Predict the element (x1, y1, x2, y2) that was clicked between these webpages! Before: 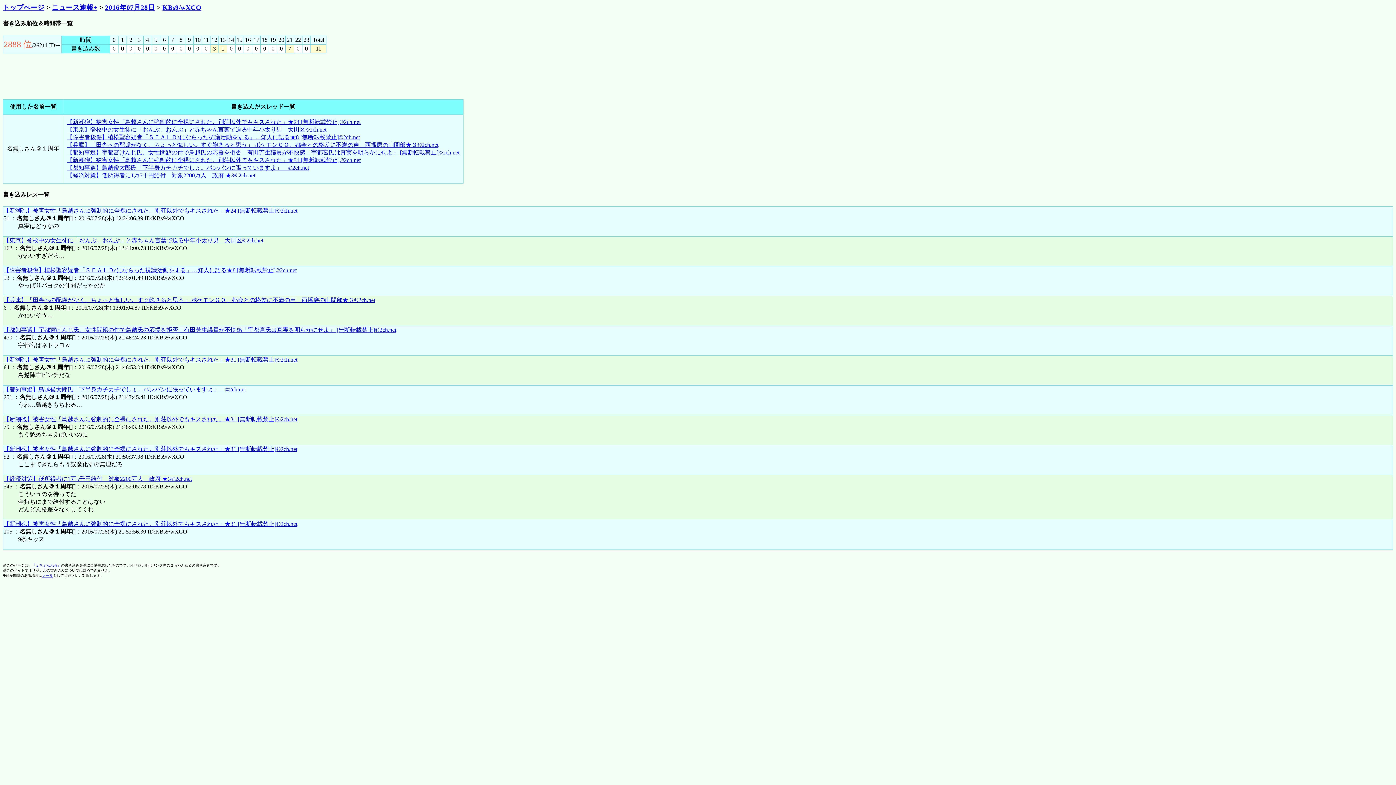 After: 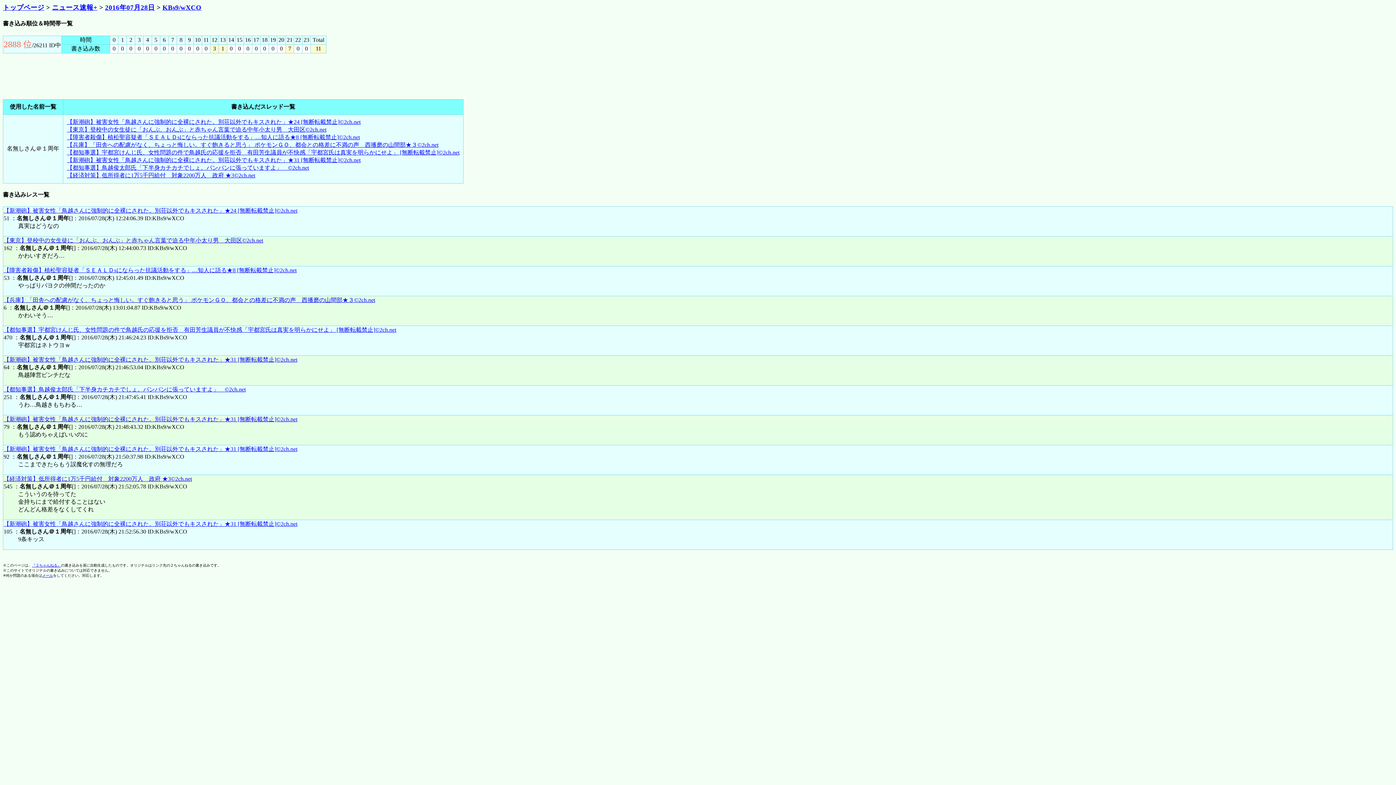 Action: bbox: (66, 134, 360, 140) label: 【障害者殺傷】植松聖容疑者「ＳＥＡＬＤsにならった抗議活動をする」…知人に語る★8 [無断転載禁止]©2ch.net